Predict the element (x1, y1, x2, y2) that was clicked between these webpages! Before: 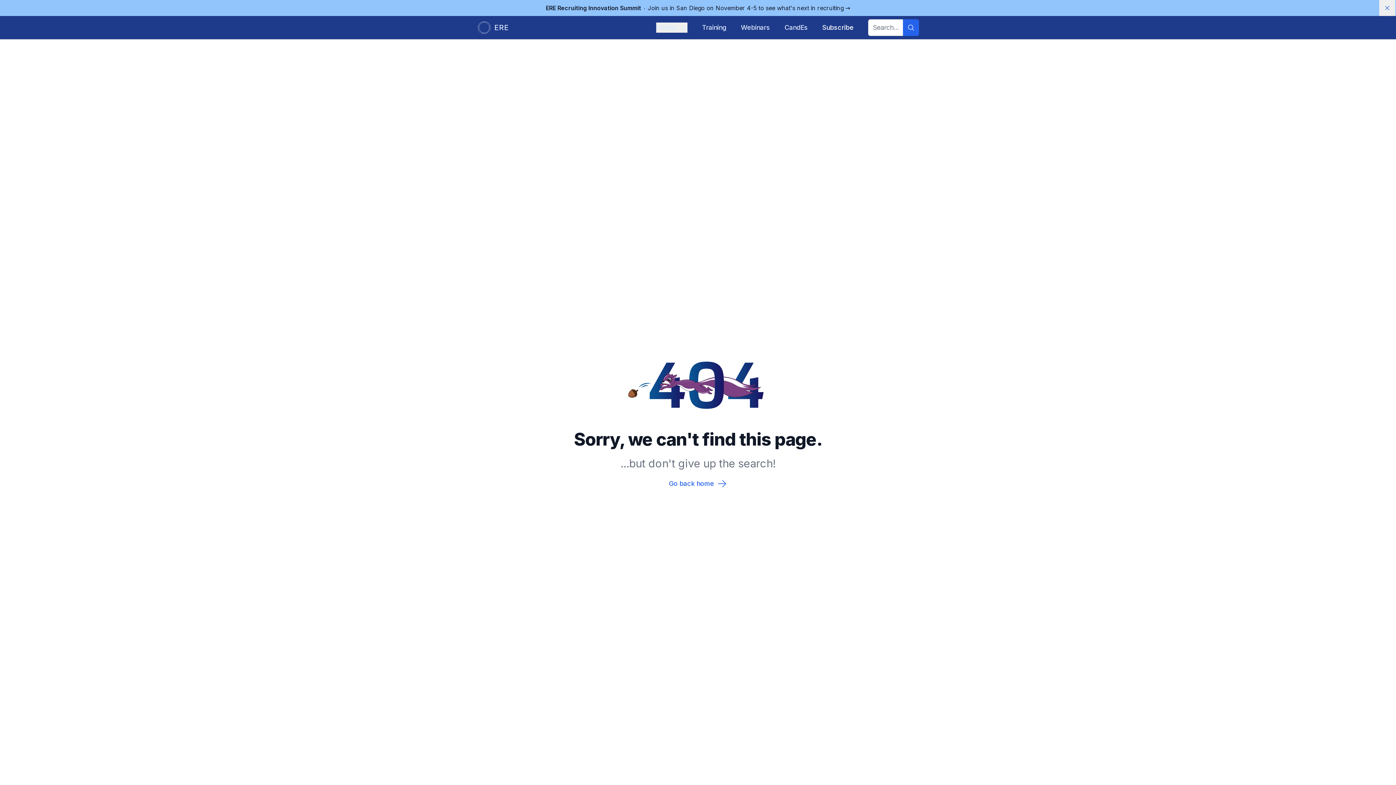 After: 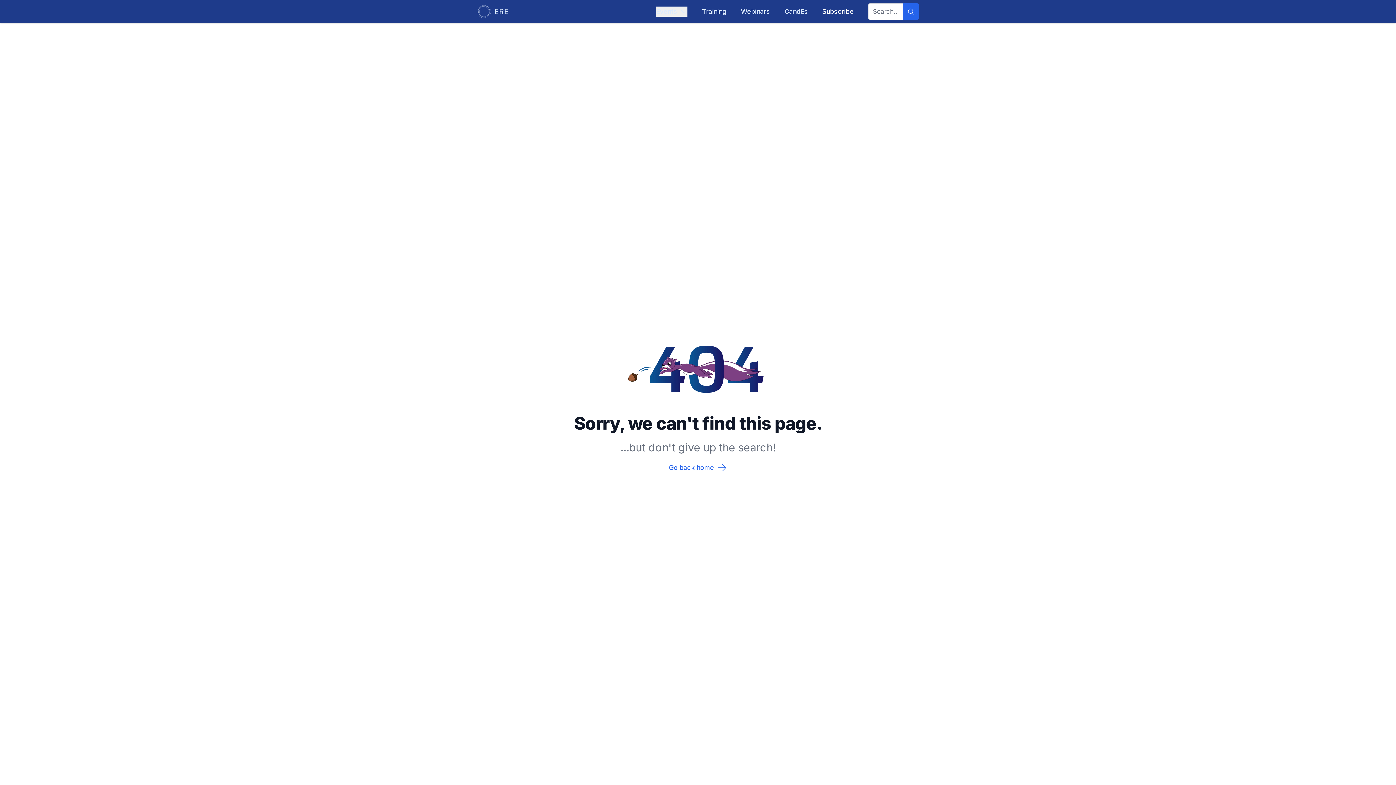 Action: label: Dismiss bbox: (1379, 0, 1395, 16)